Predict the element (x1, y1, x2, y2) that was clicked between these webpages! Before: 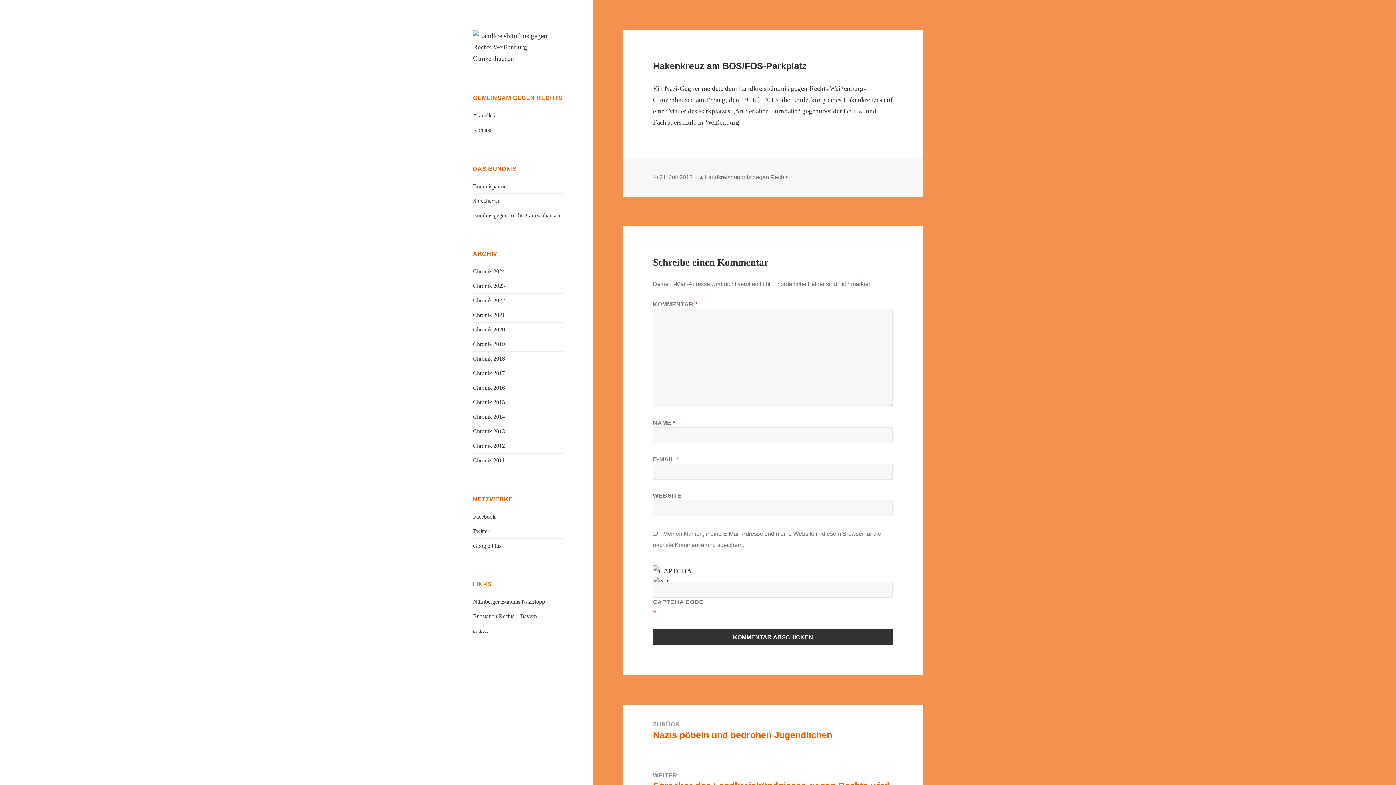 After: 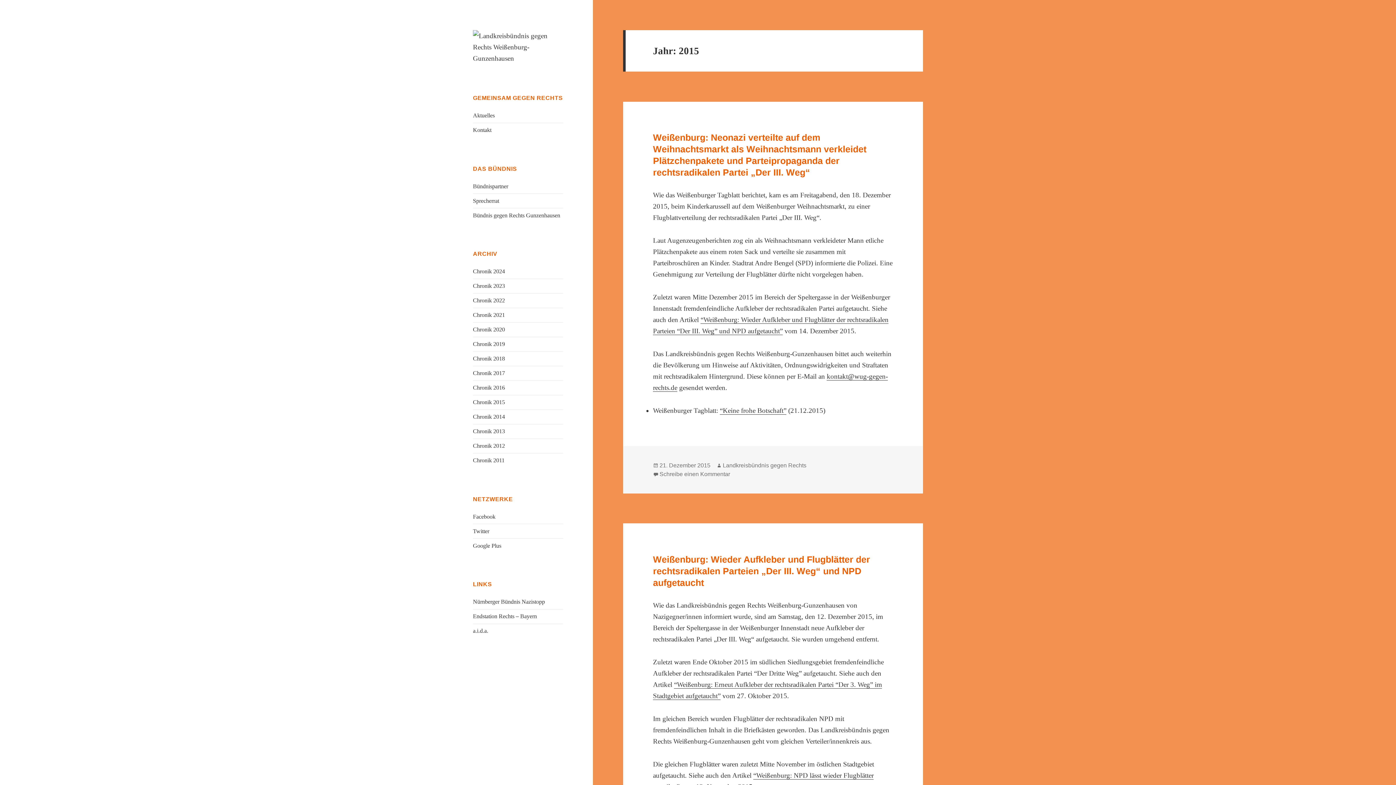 Action: label: Chronik 2015 bbox: (473, 399, 505, 405)